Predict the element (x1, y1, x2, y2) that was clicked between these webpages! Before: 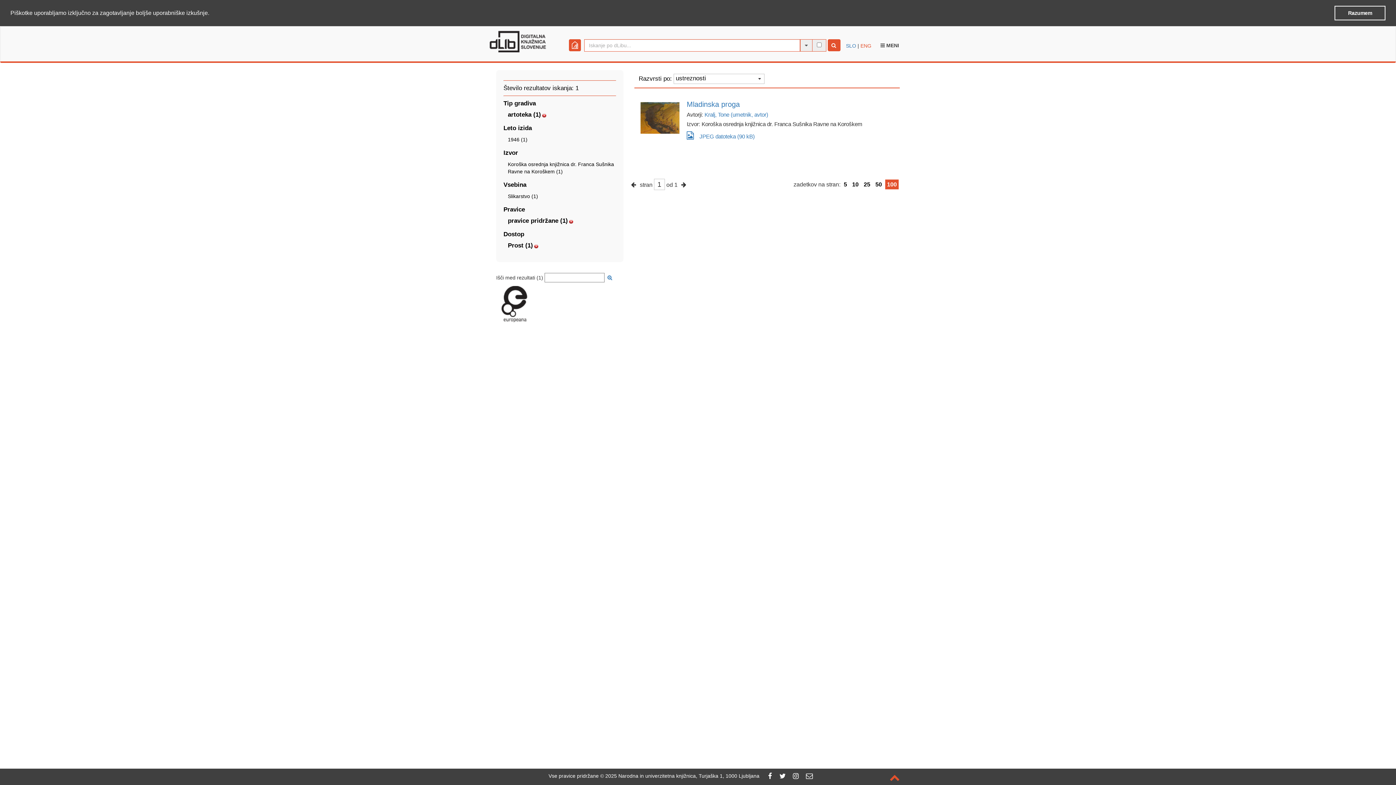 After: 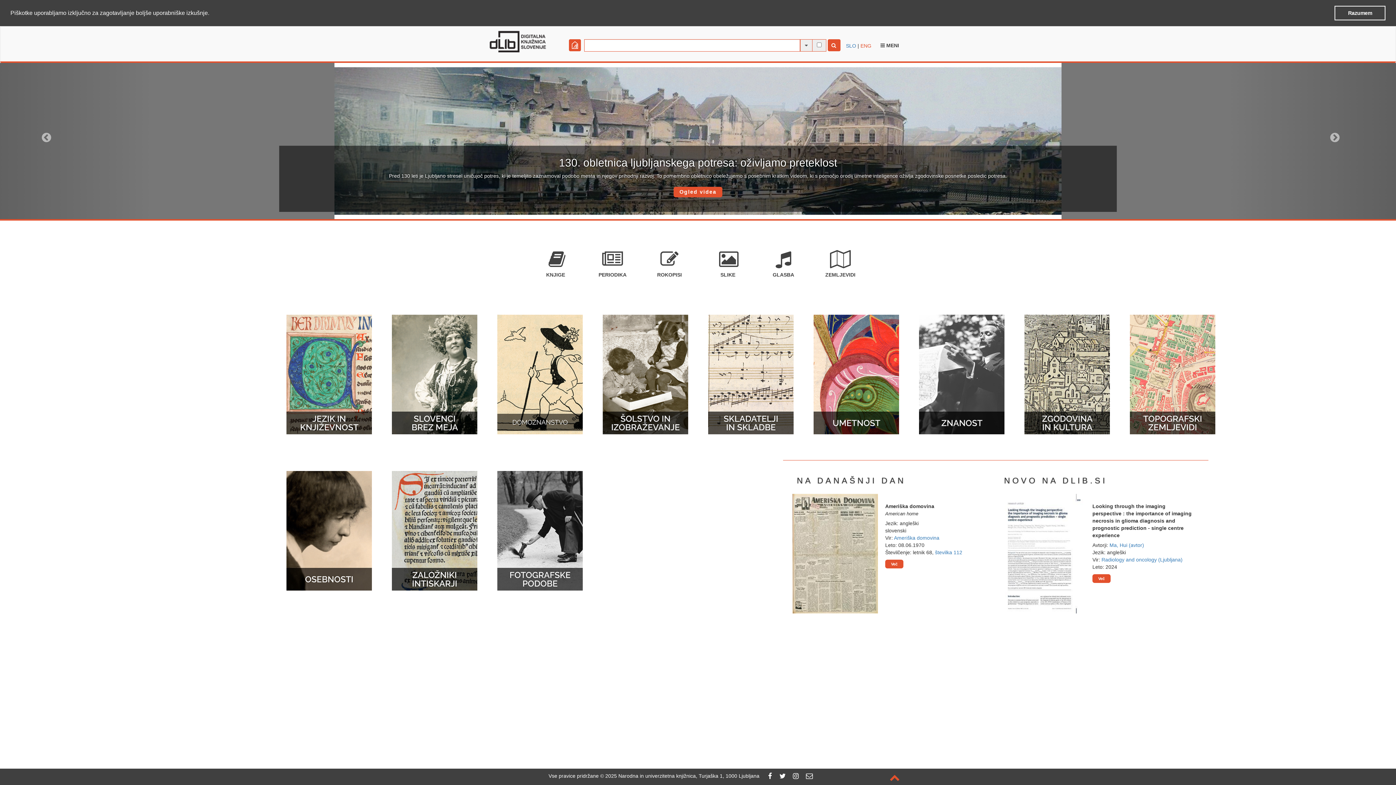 Action: bbox: (487, 38, 549, 43)